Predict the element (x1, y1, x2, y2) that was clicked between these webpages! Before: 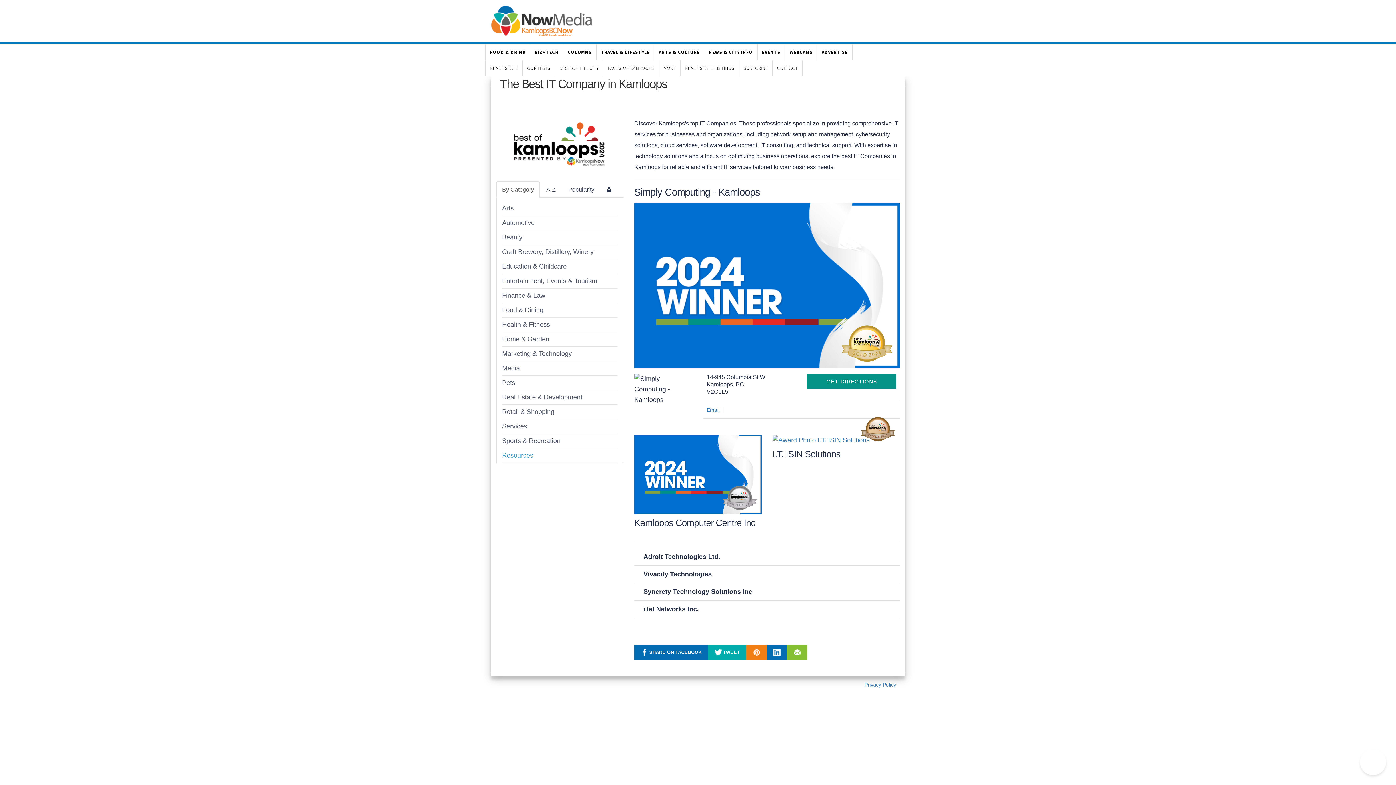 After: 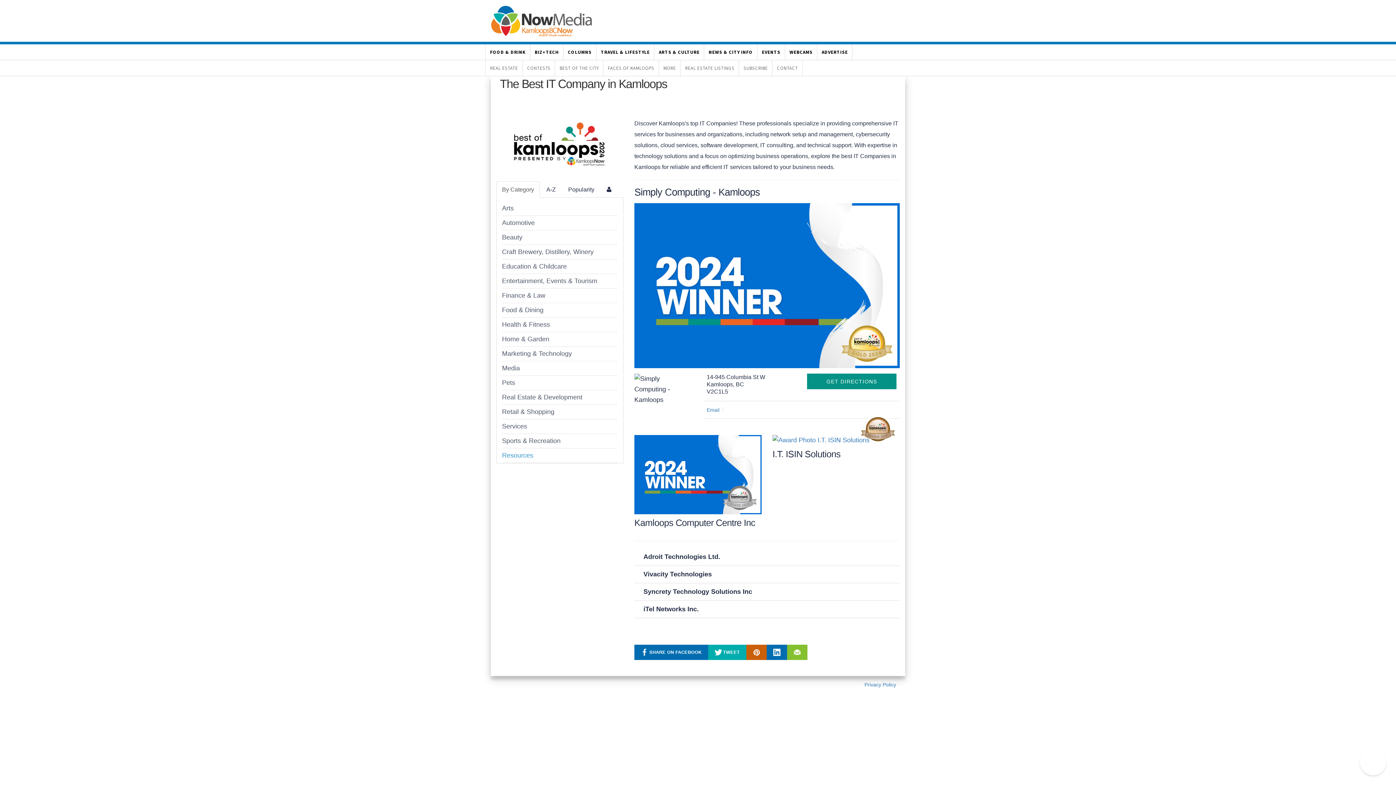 Action: bbox: (746, 644, 766, 660)